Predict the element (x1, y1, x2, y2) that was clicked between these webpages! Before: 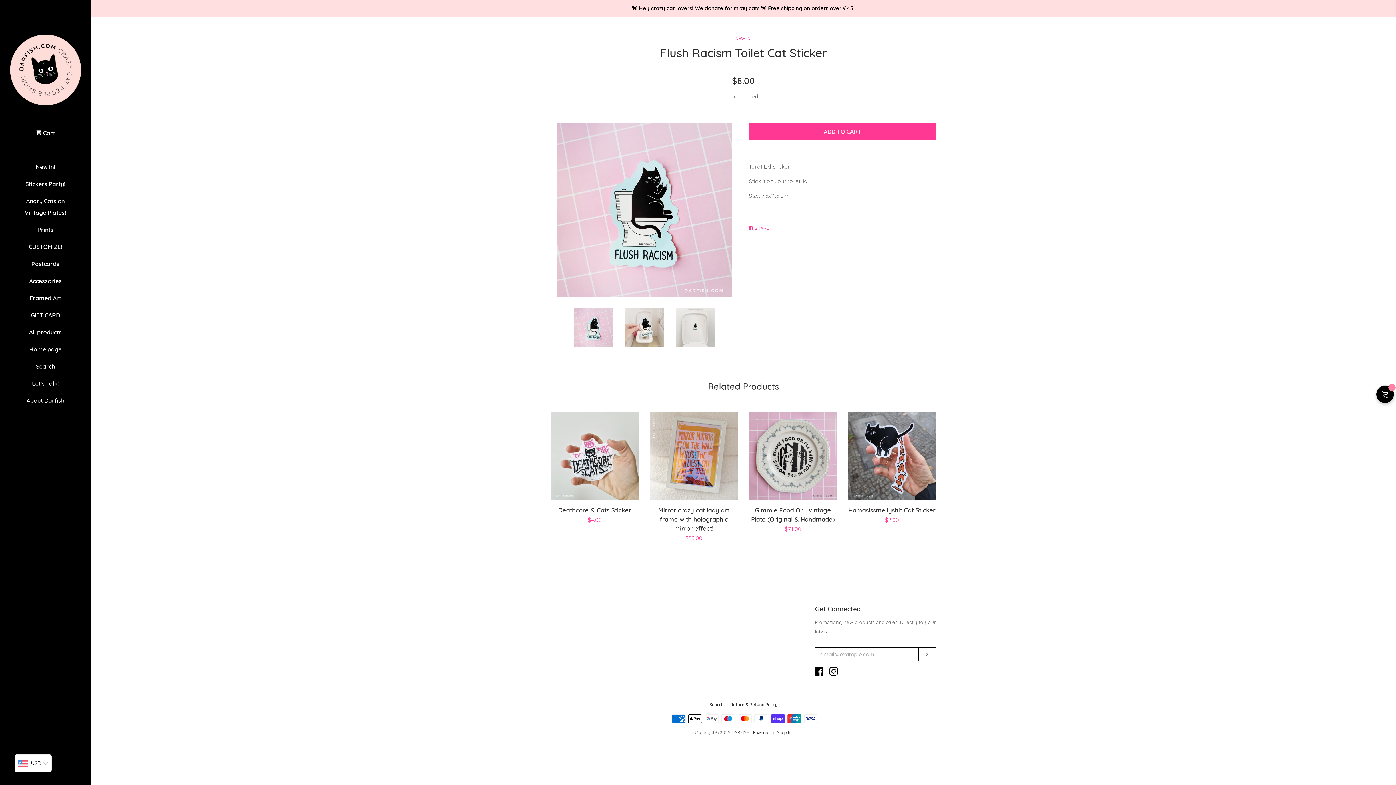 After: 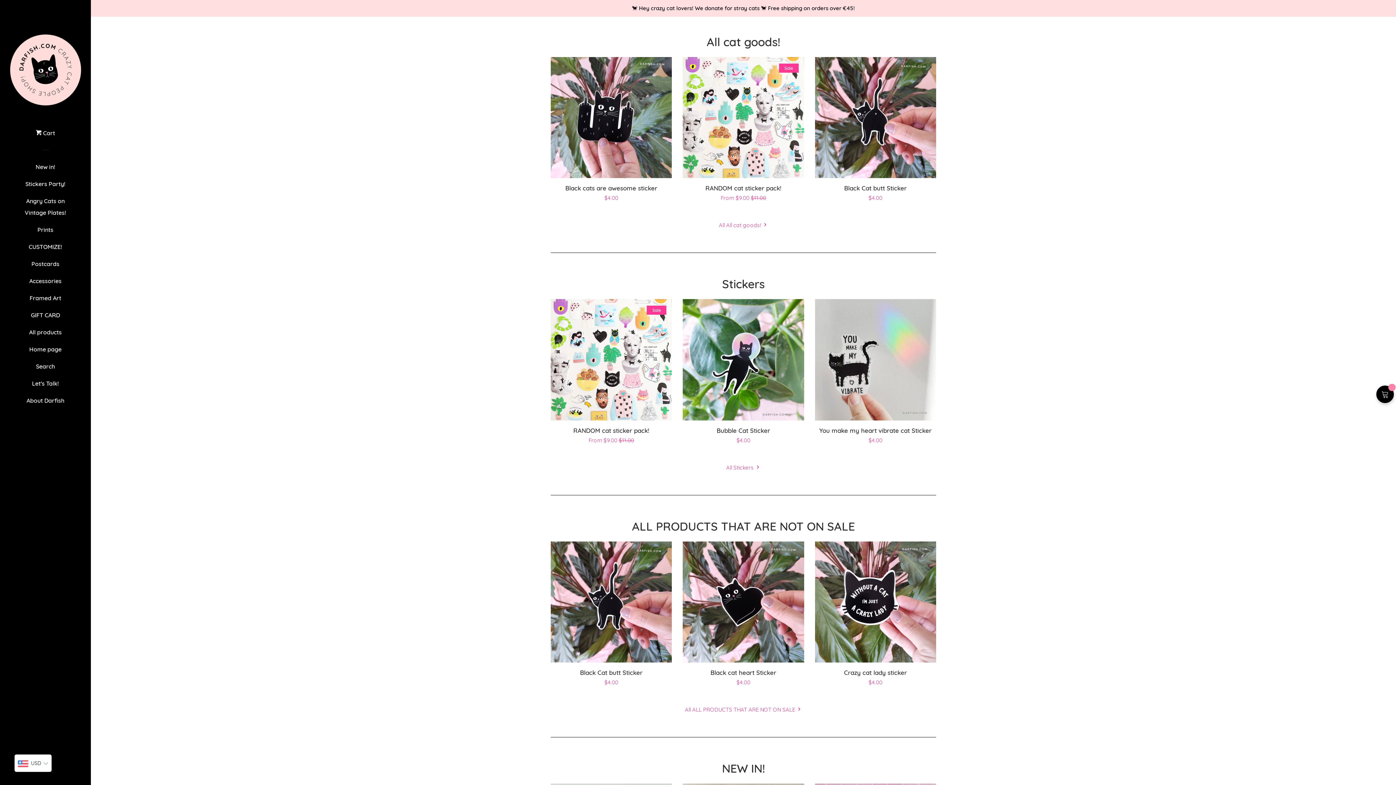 Action: bbox: (90, 0, 1396, 16) label: 🐈 Hey crazy cat lovers! We donate for stray cats 🐈 Free shipping on orders over €45!